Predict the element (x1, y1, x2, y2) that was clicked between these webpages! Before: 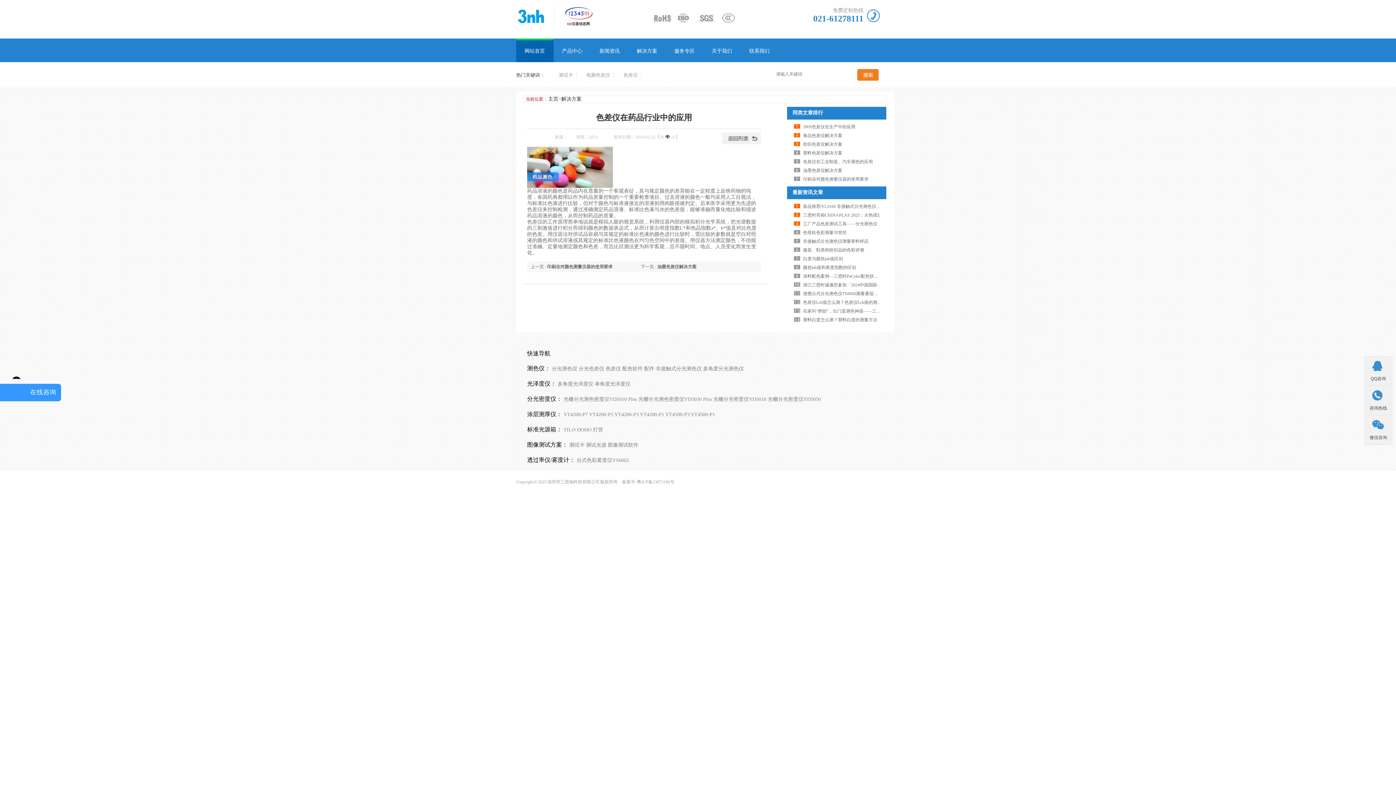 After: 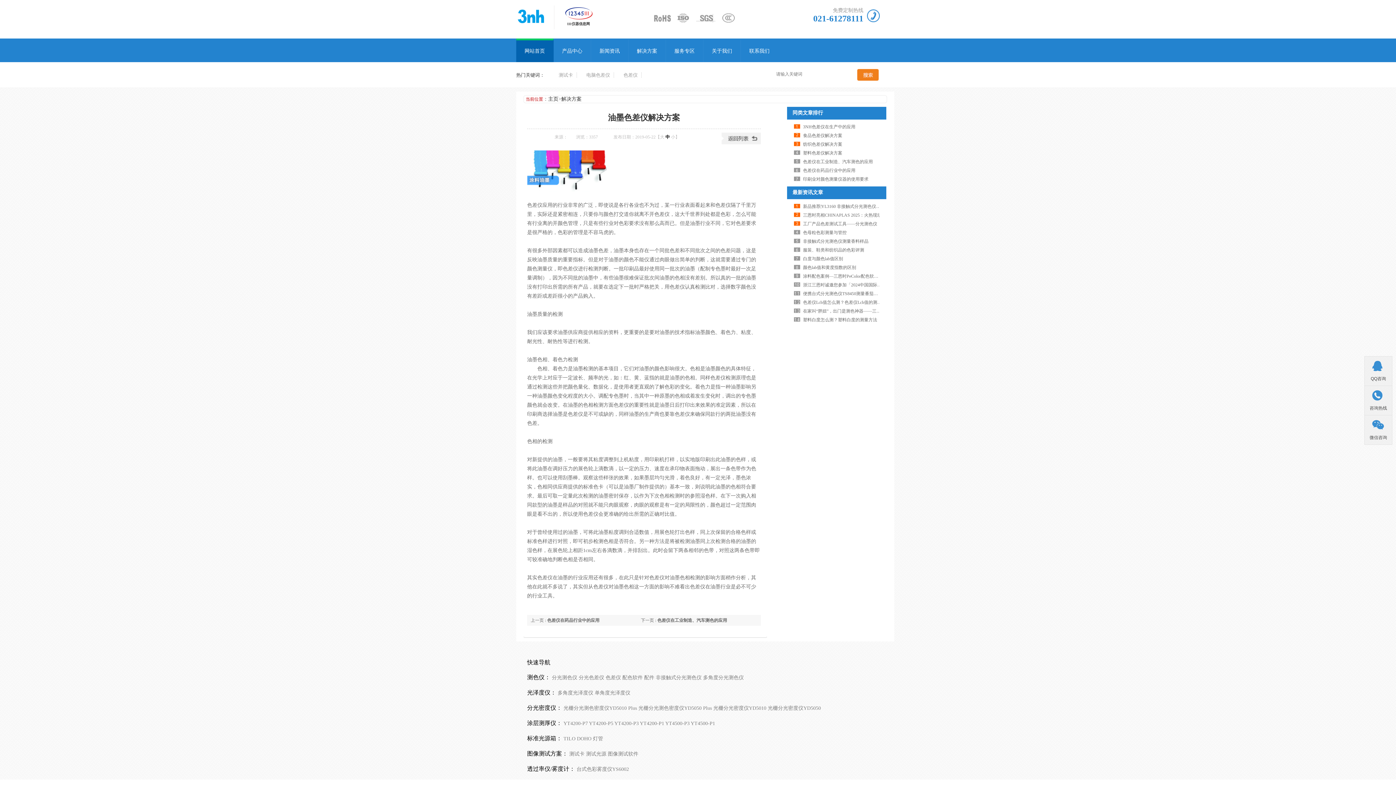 Action: bbox: (657, 264, 696, 269) label: 油墨色差仪解决方案